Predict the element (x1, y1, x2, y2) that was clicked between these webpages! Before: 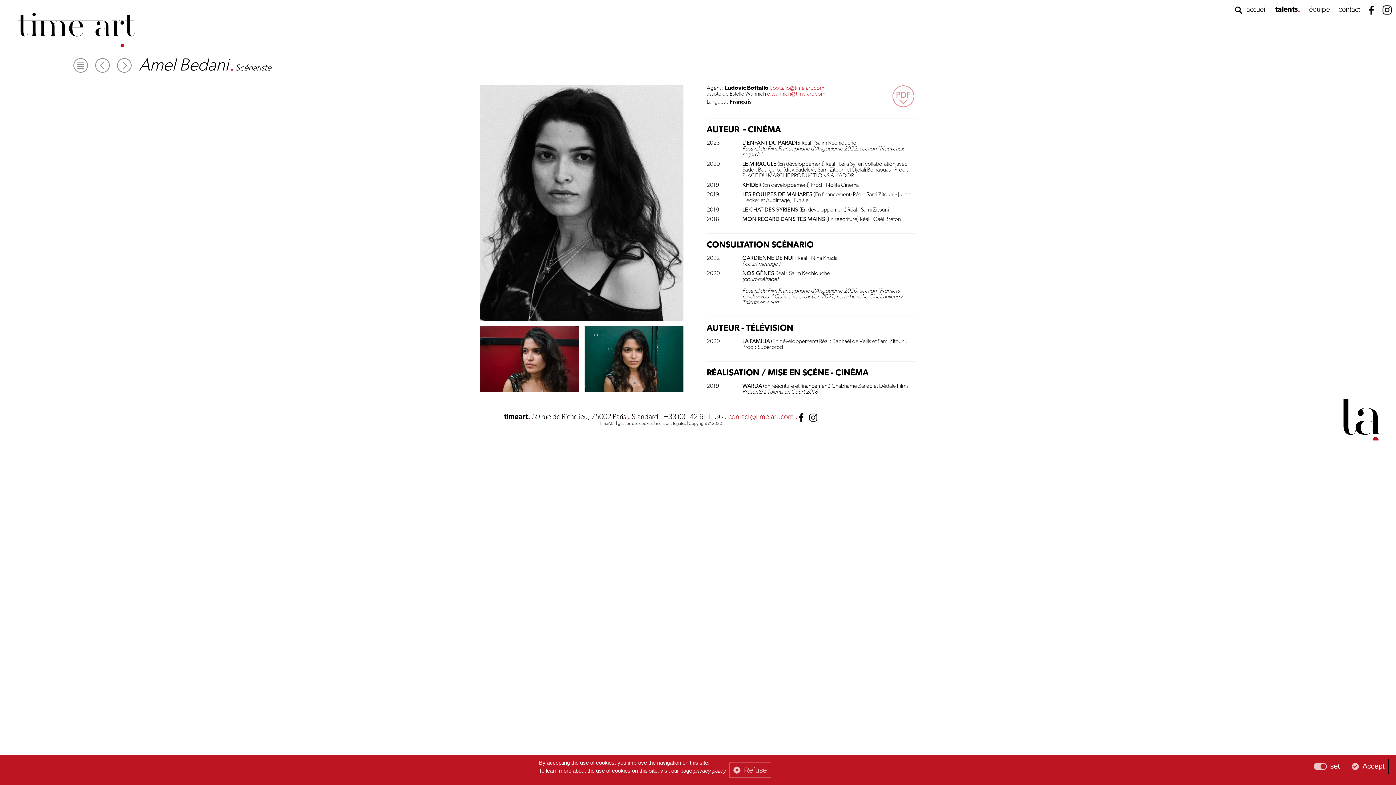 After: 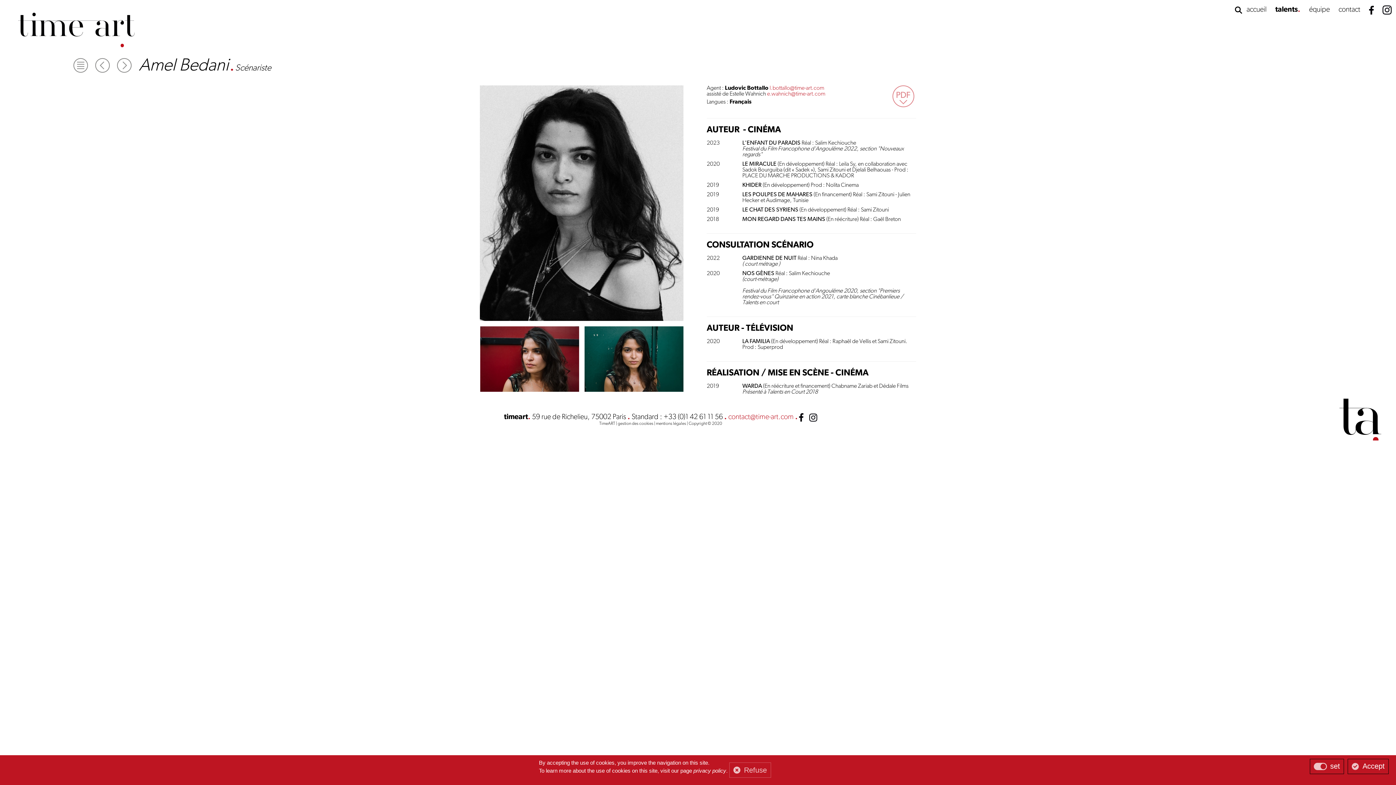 Action: label: contact@time-art.com bbox: (728, 413, 793, 421)